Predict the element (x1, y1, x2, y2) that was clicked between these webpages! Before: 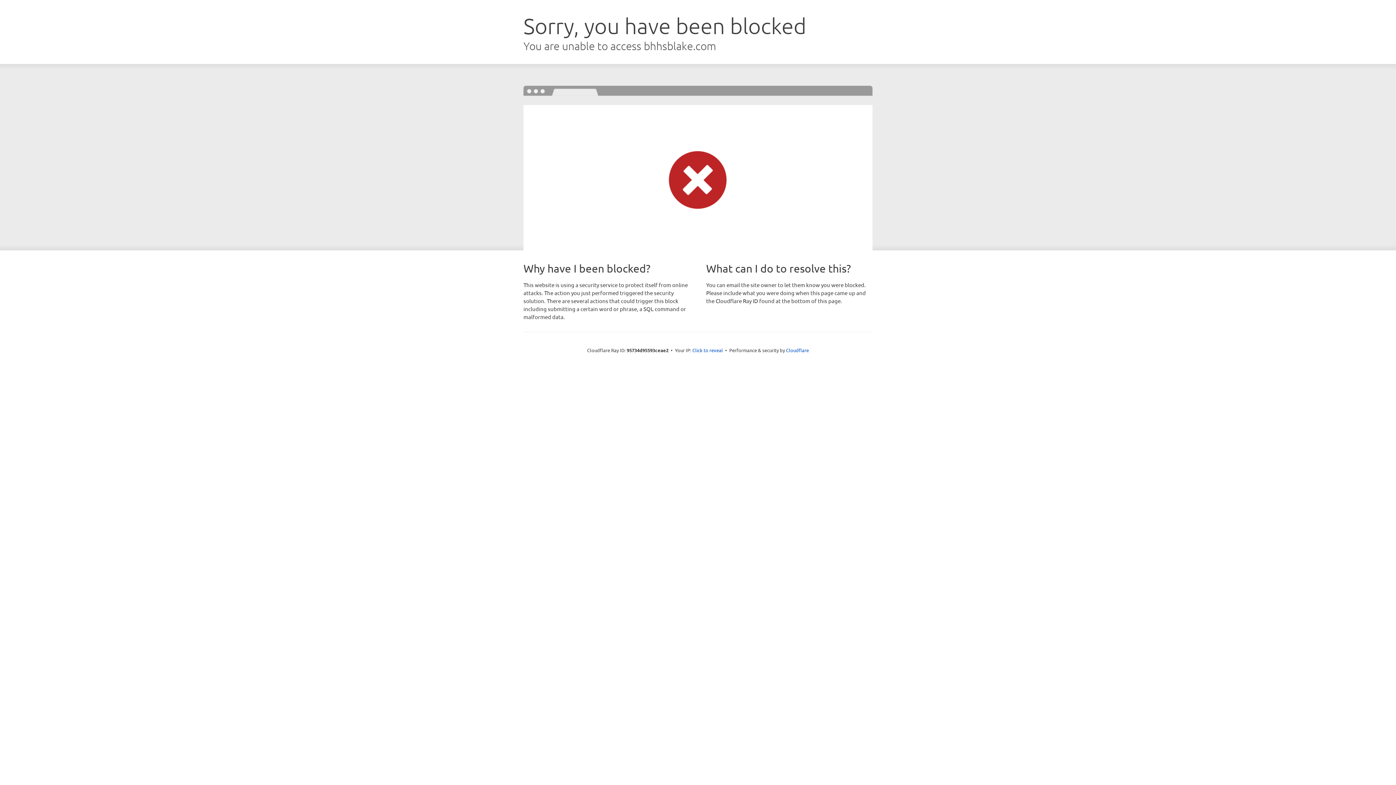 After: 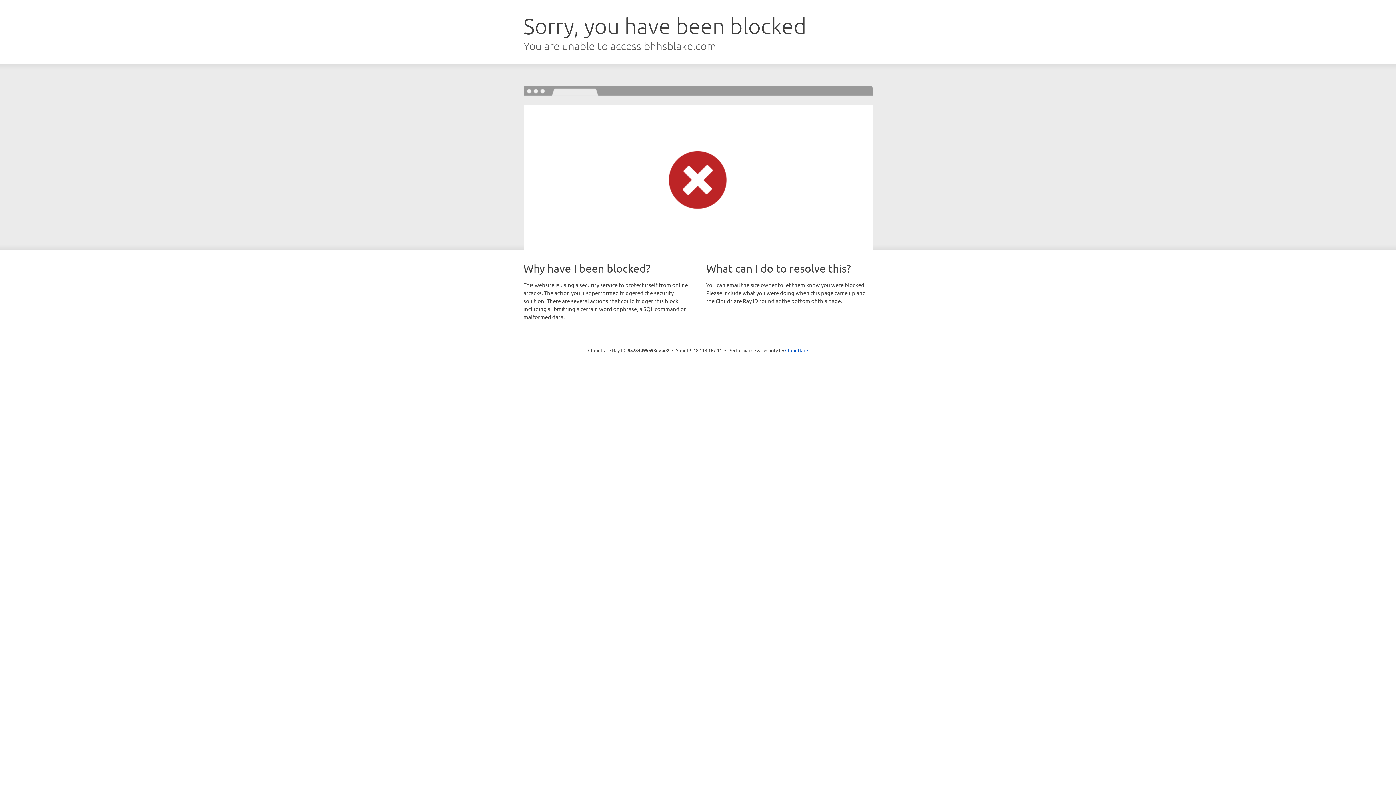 Action: label: Click to reveal bbox: (692, 346, 723, 353)